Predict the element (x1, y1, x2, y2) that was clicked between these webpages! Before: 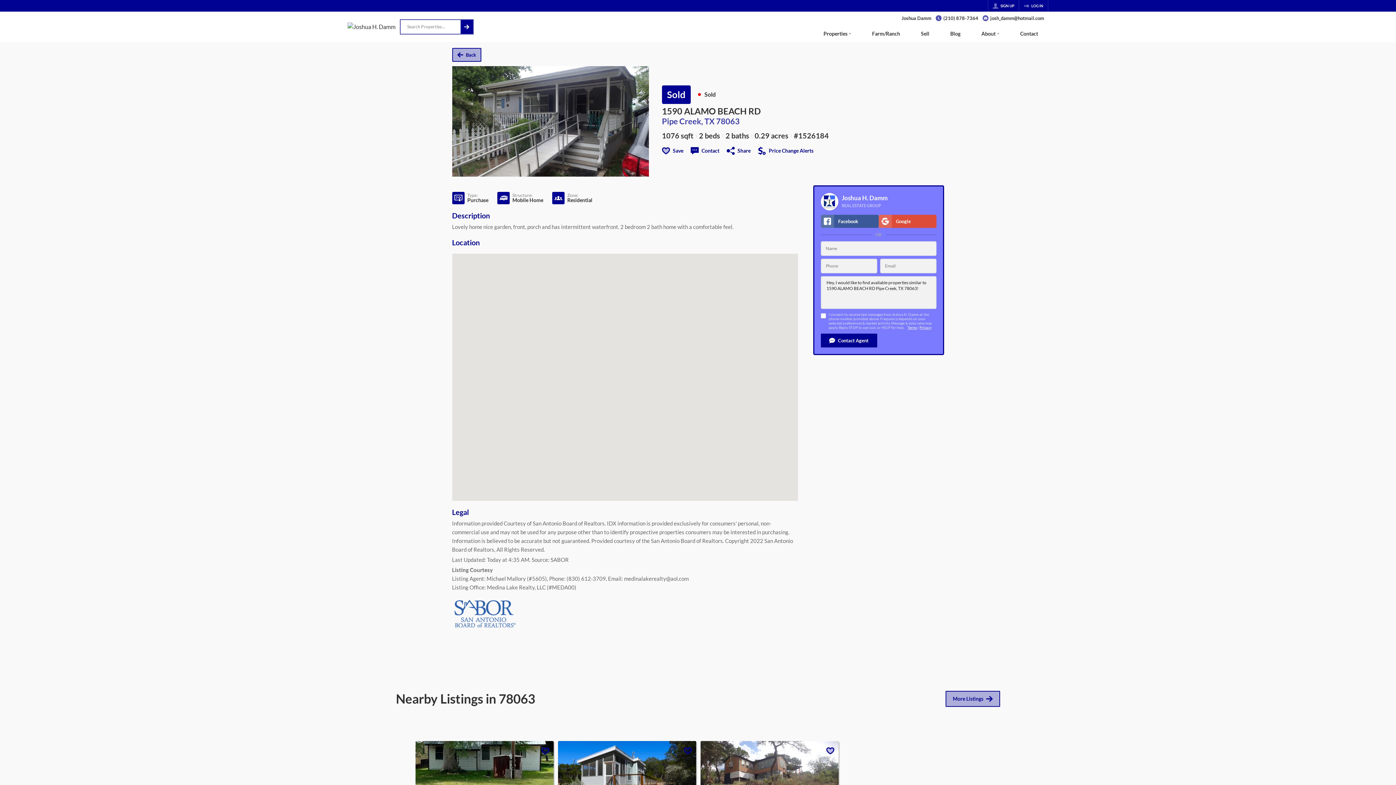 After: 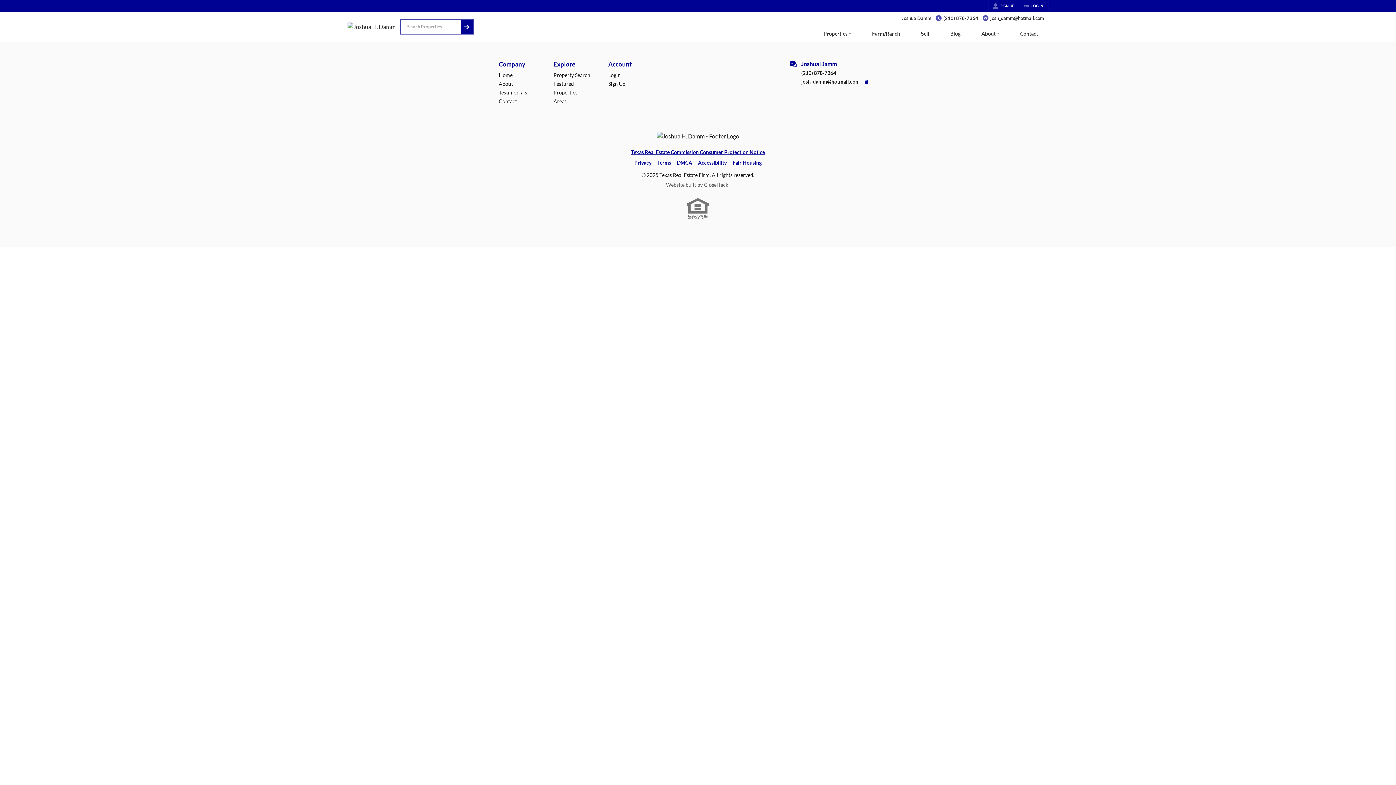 Action: bbox: (1009, 26, 1048, 42) label: Contact